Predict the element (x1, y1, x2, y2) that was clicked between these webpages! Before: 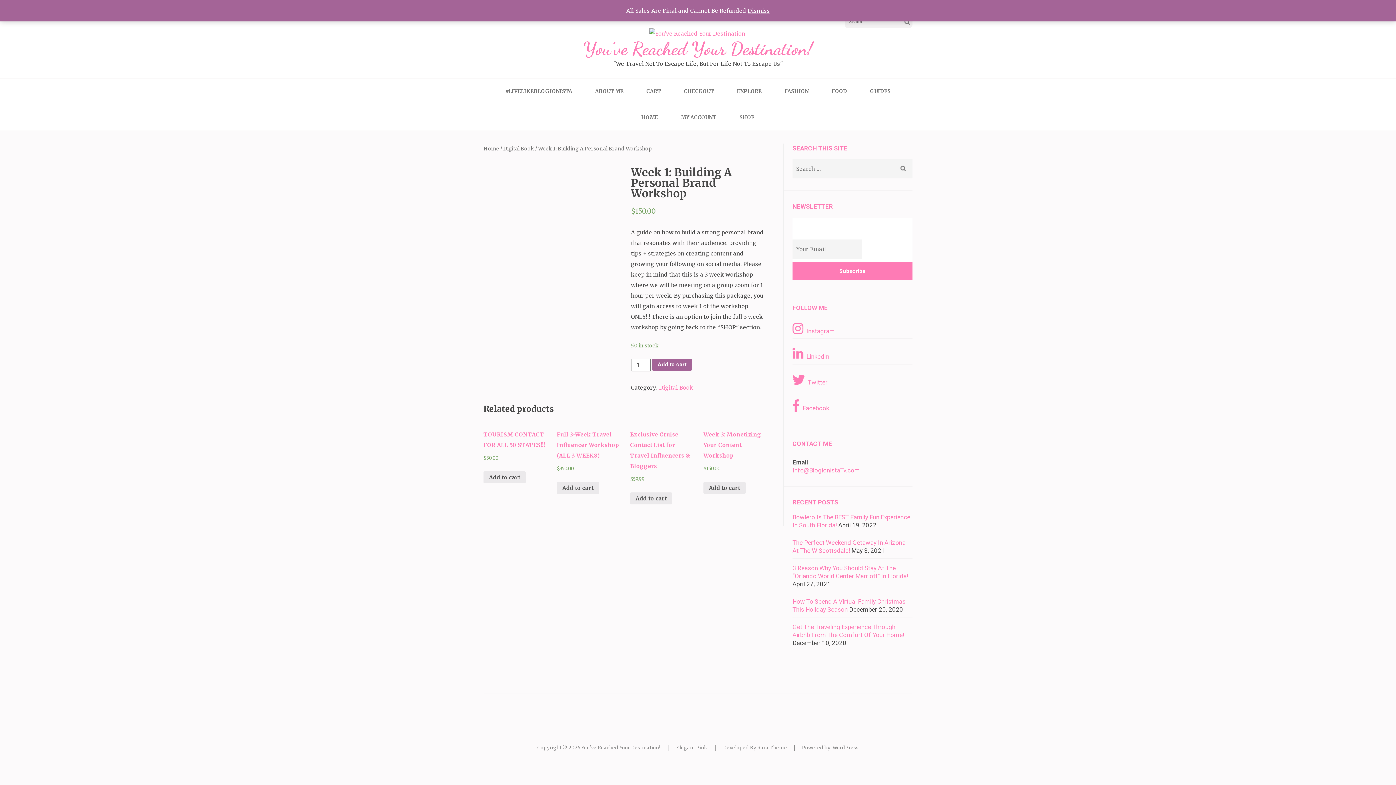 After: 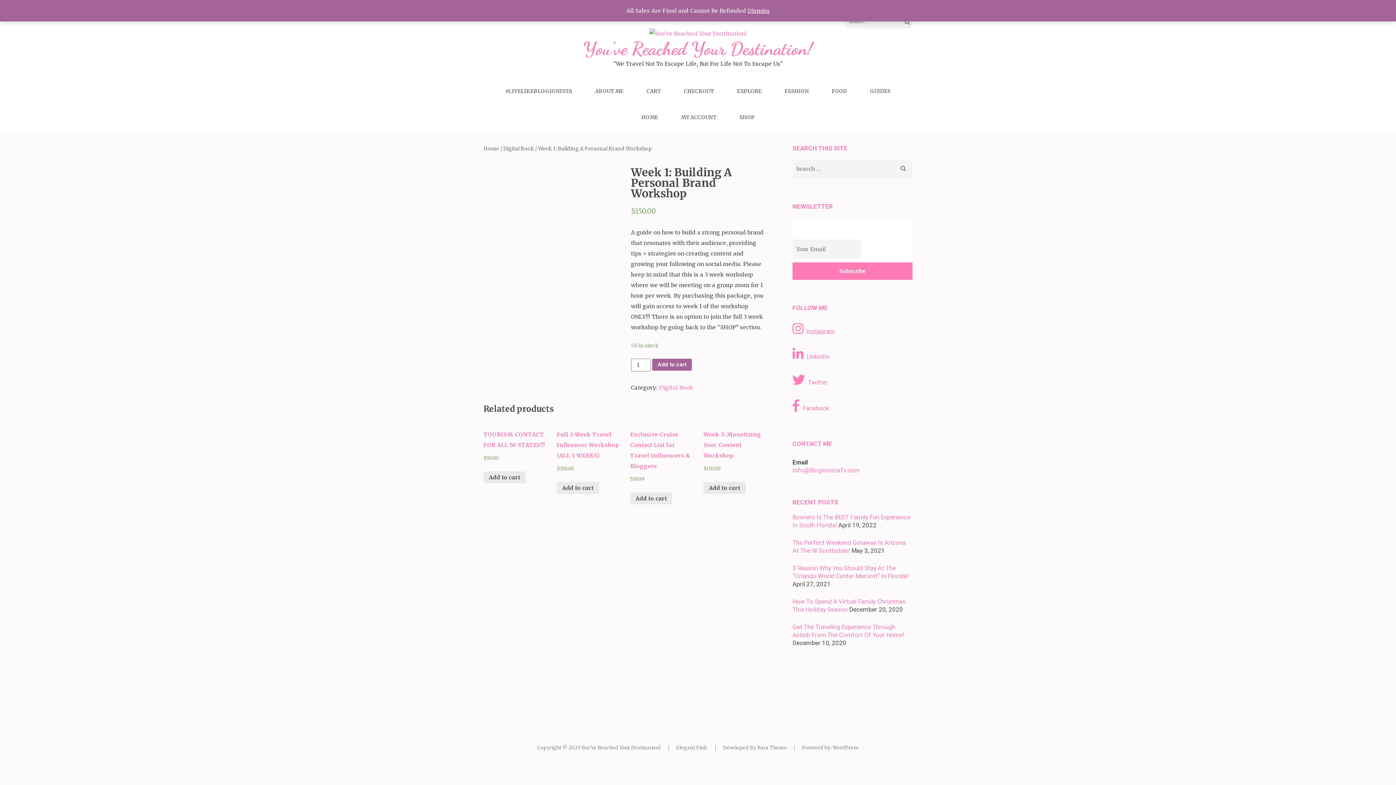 Action: bbox: (792, 322, 912, 335) label: Instagram